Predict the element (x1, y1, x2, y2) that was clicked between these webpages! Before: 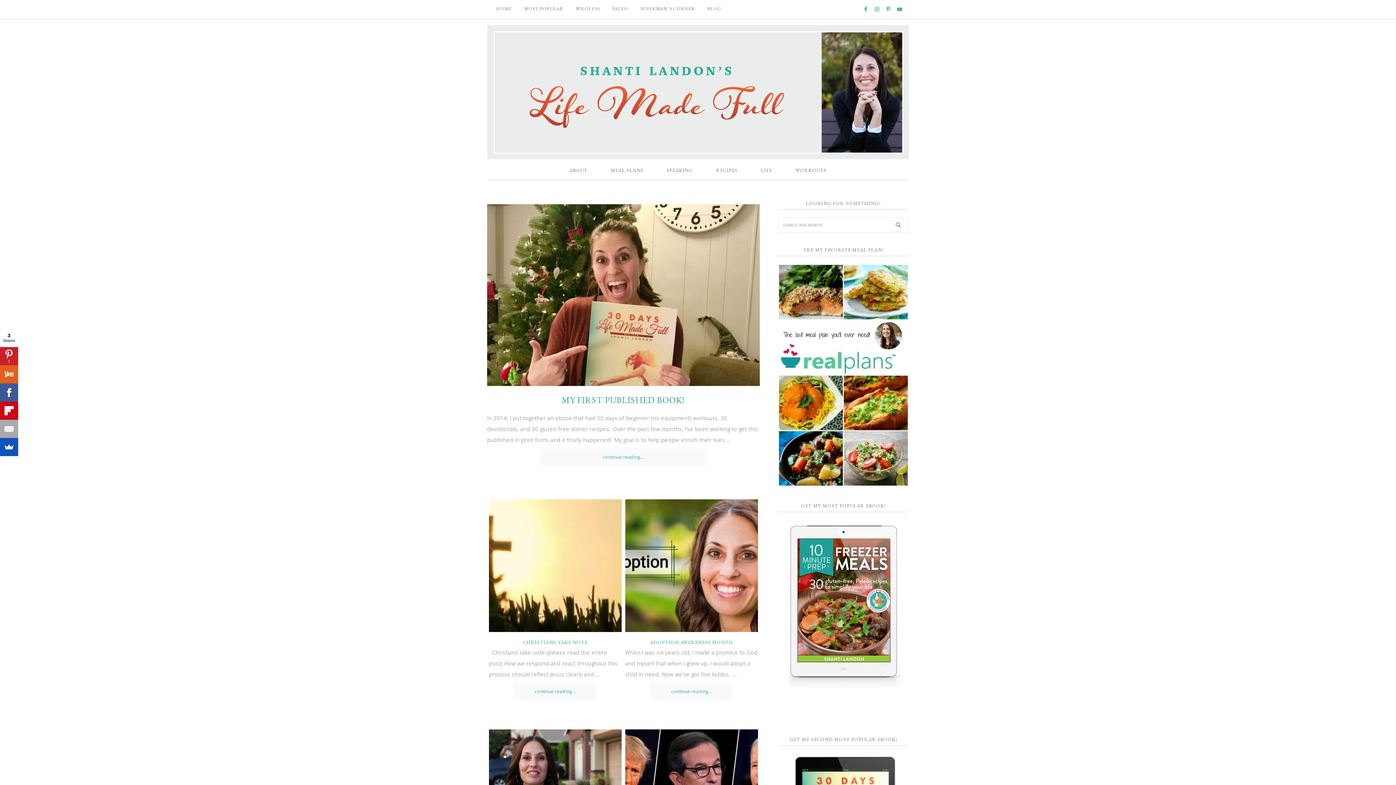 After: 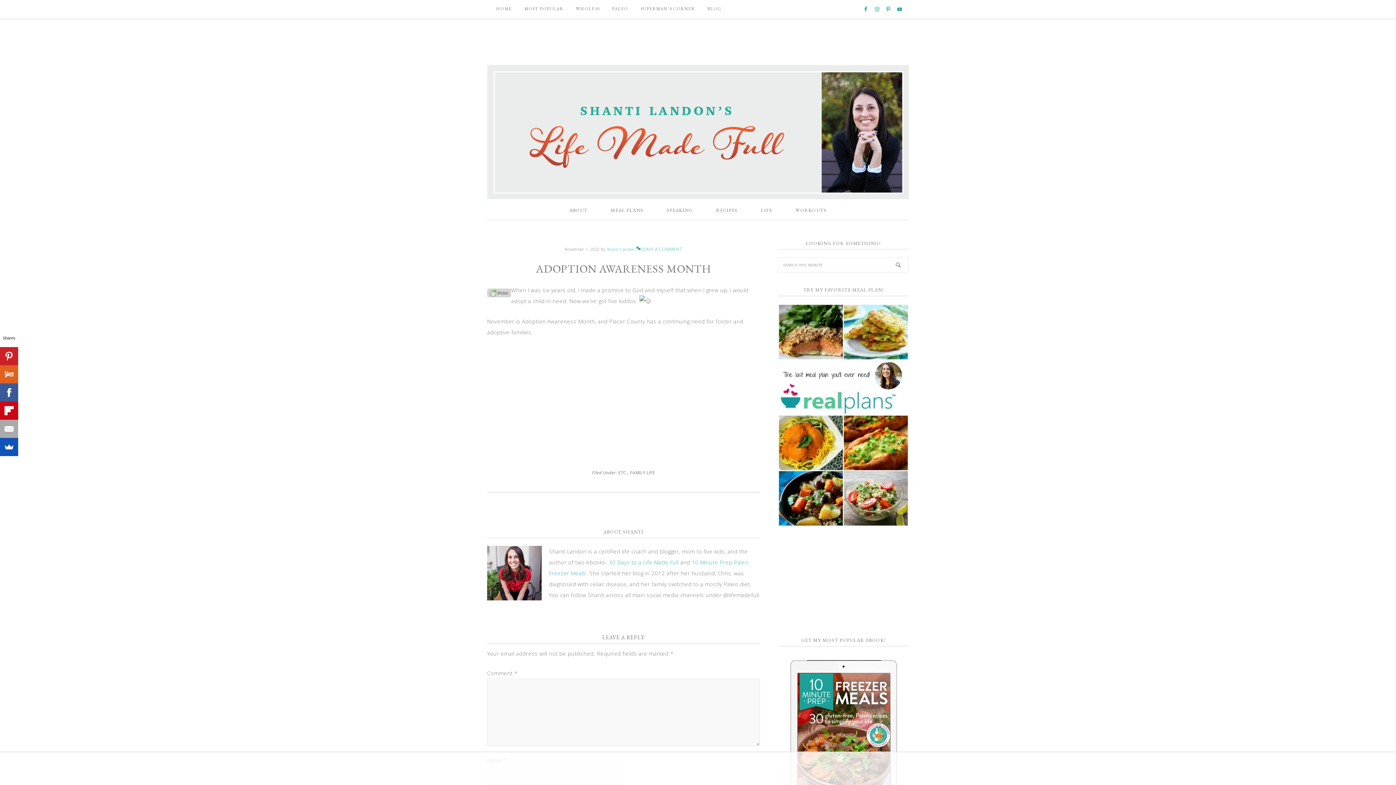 Action: label: continue reading... bbox: (652, 685, 731, 698)